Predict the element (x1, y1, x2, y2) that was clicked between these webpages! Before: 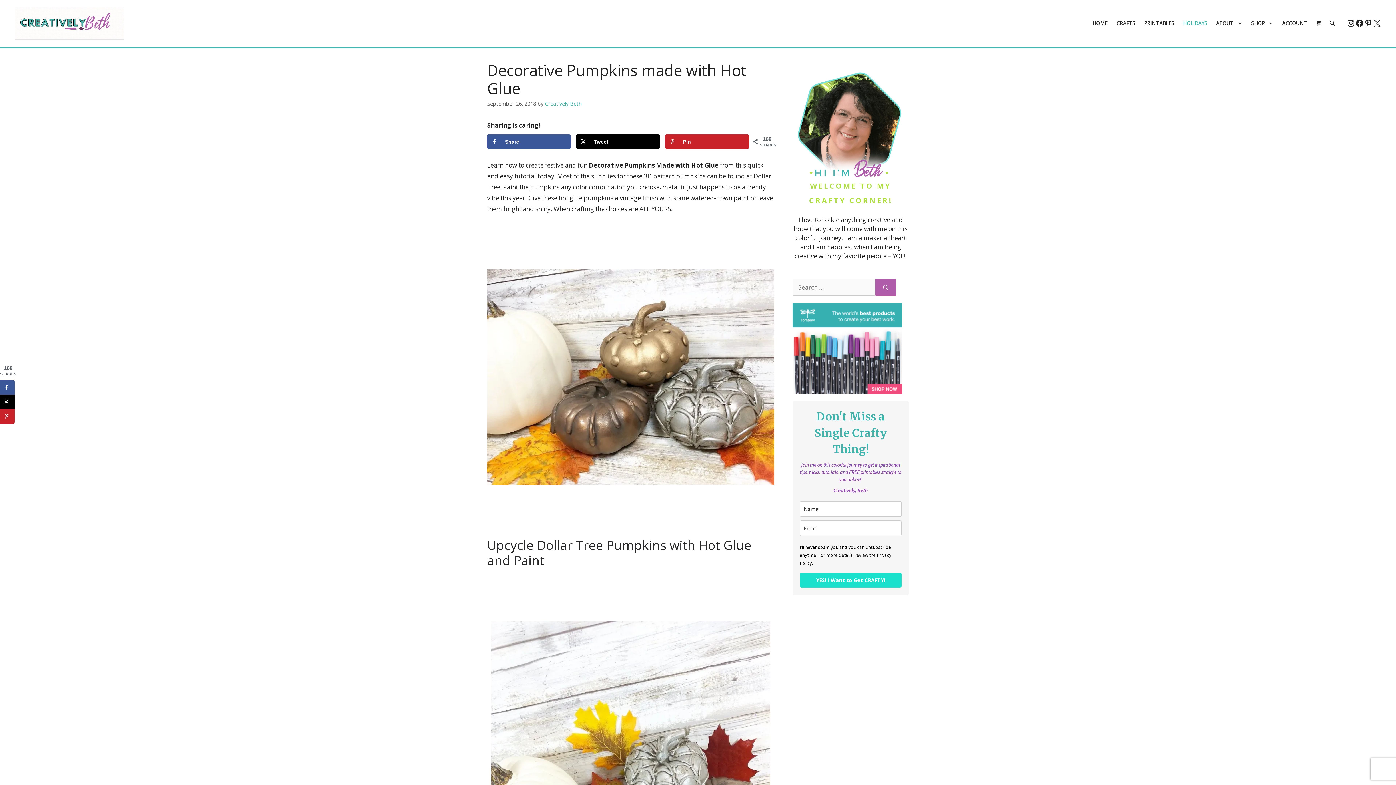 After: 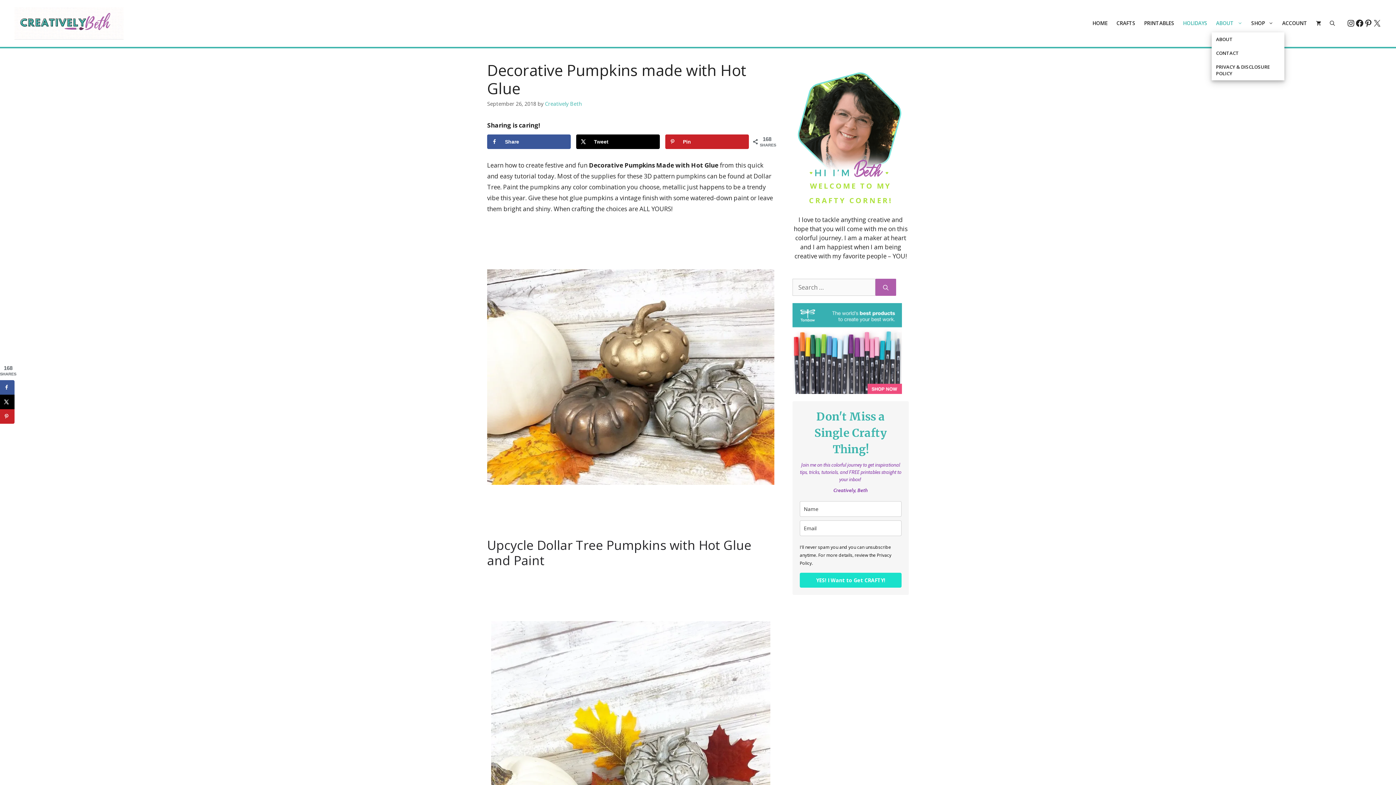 Action: label: ABOUT bbox: (1212, 14, 1247, 32)